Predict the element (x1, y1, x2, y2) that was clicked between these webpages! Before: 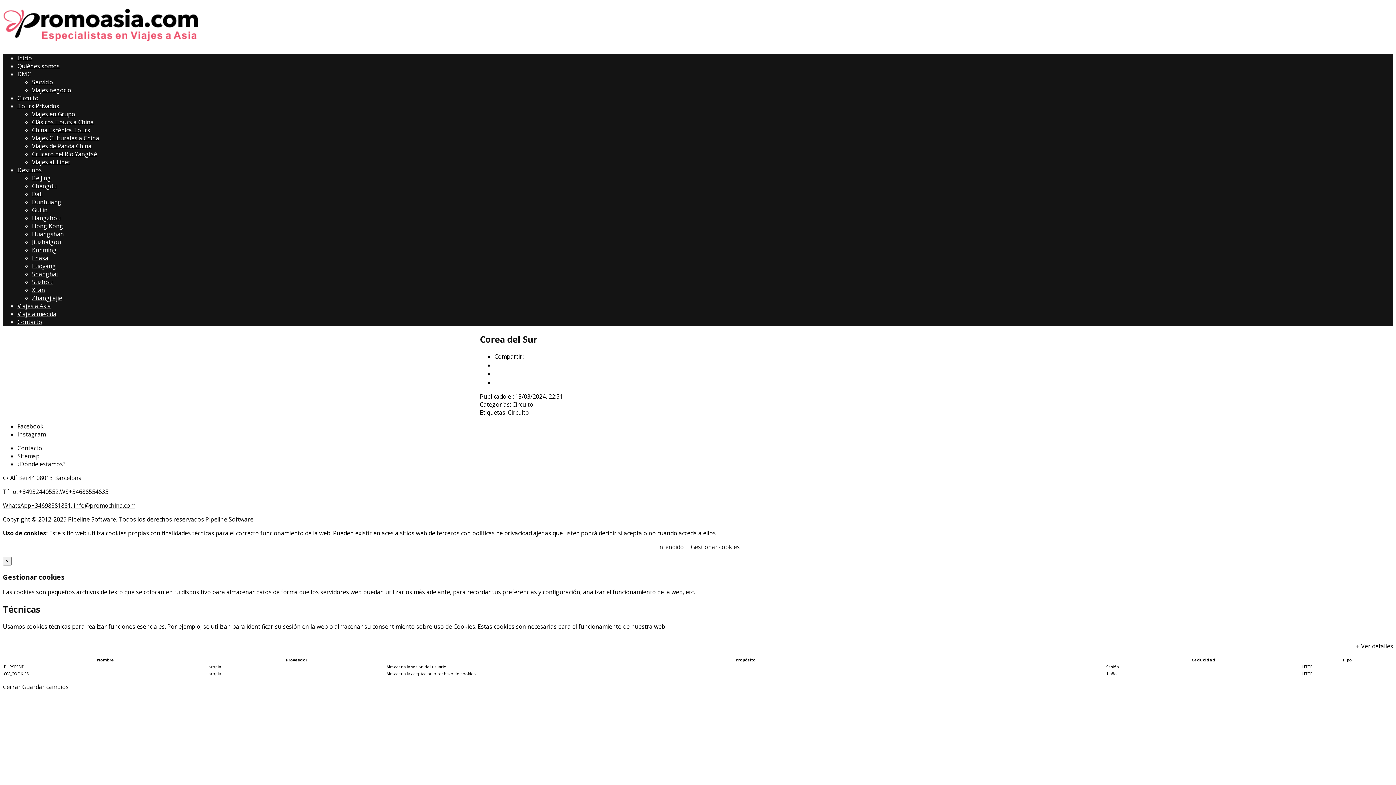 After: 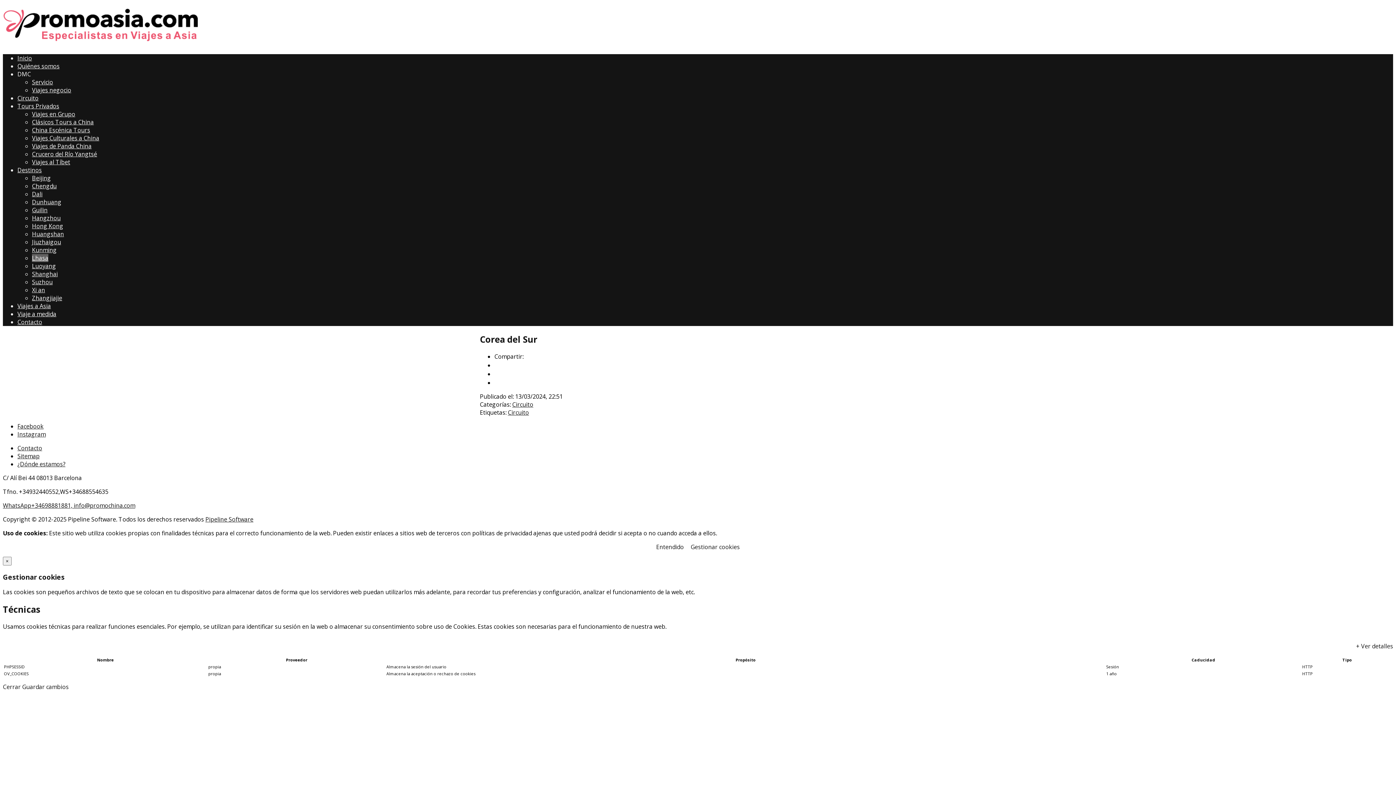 Action: label: Lhasa bbox: (32, 254, 48, 262)